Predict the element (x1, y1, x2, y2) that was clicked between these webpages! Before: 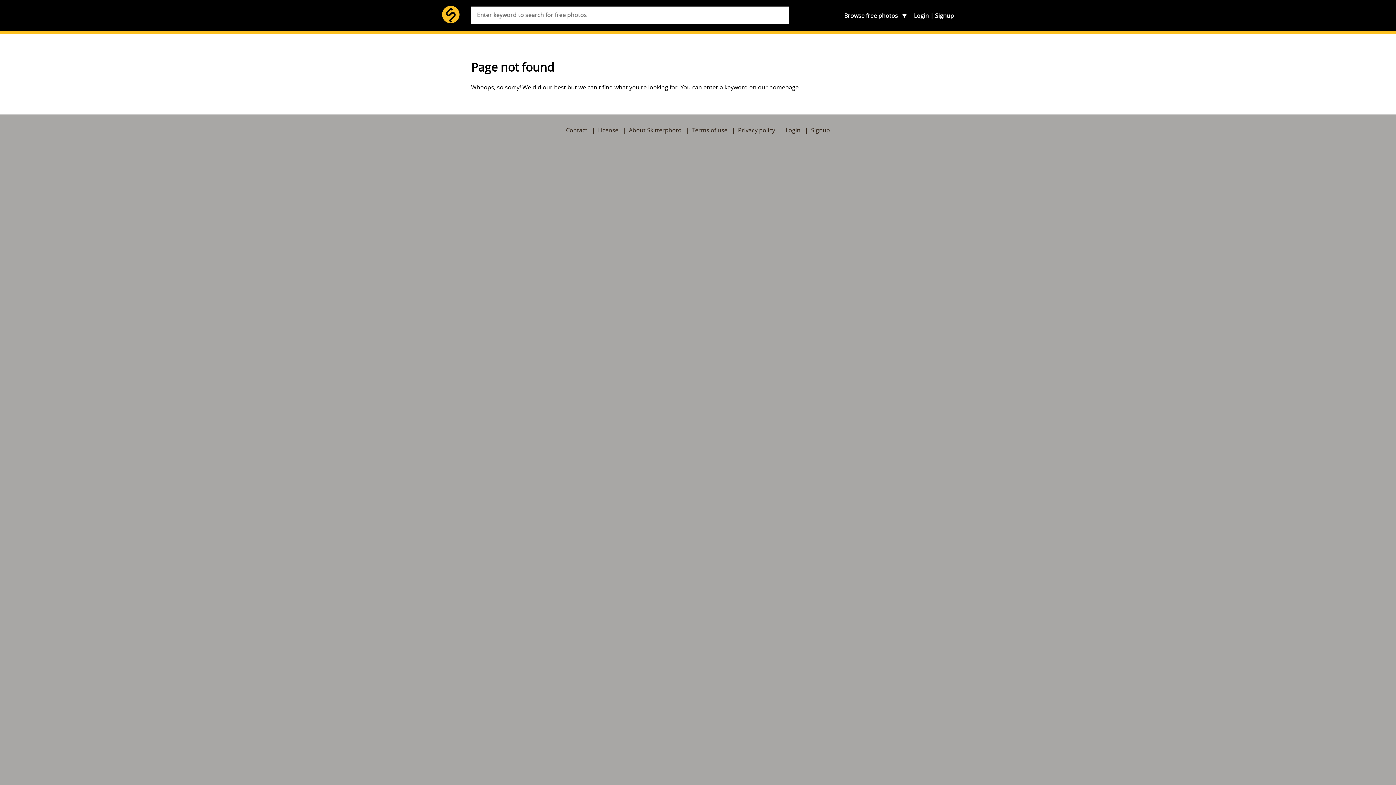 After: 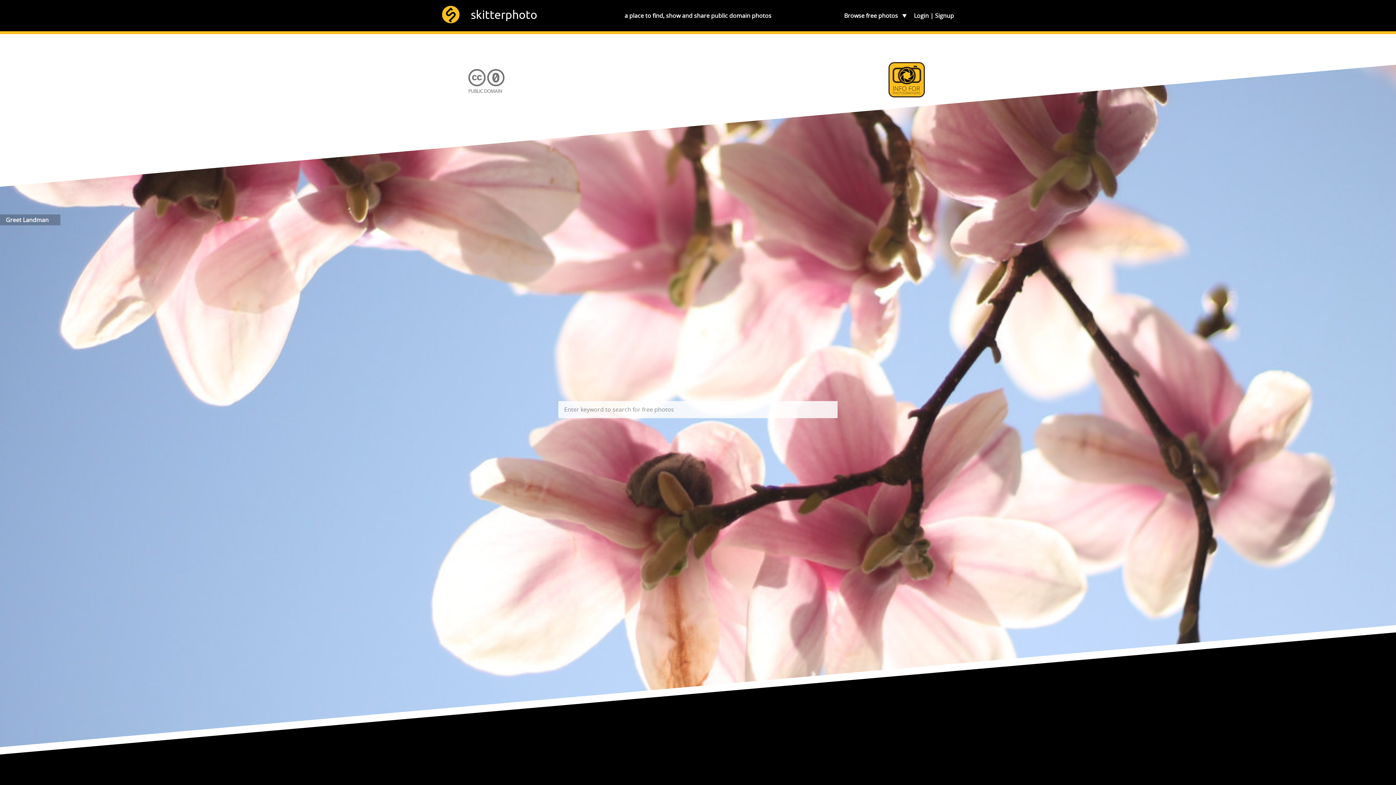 Action: bbox: (442, 6, 459, 20)